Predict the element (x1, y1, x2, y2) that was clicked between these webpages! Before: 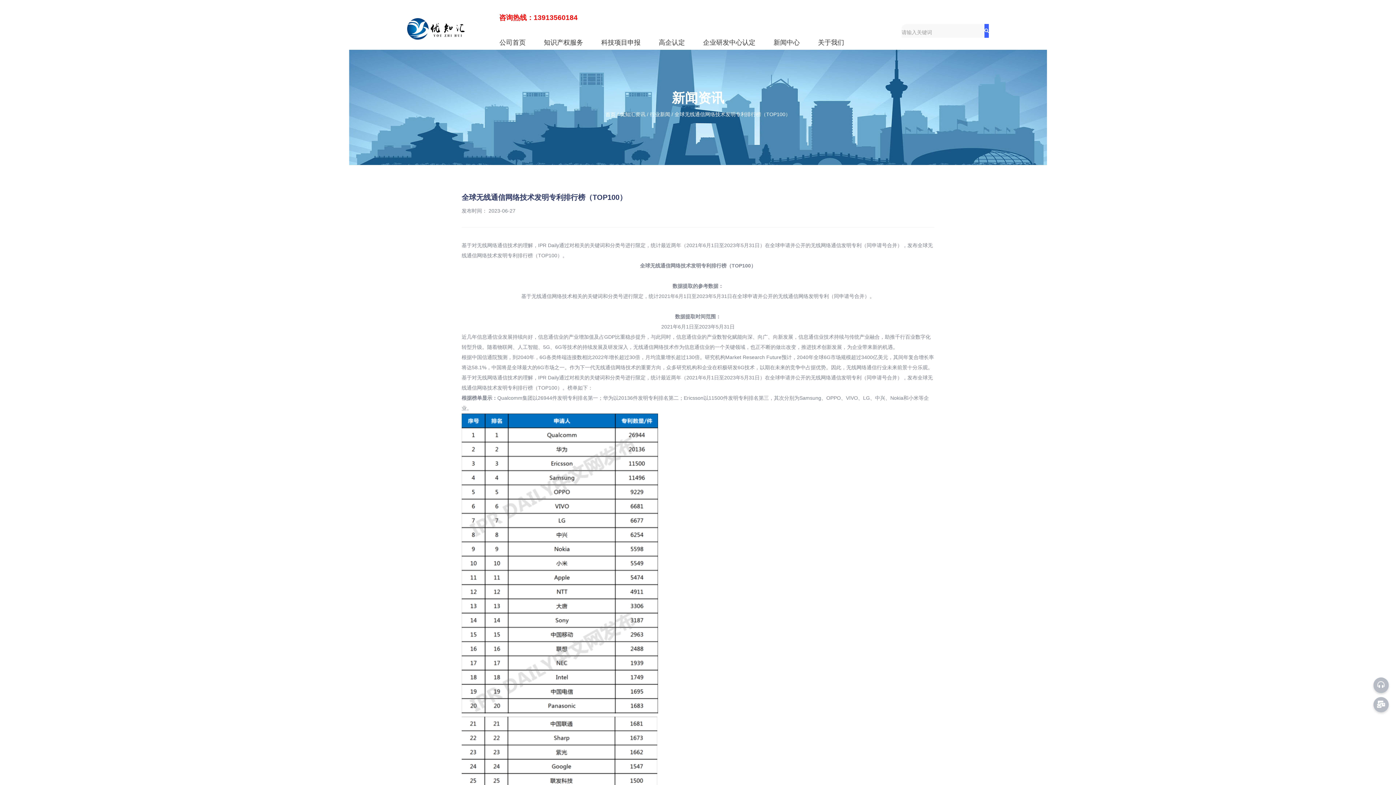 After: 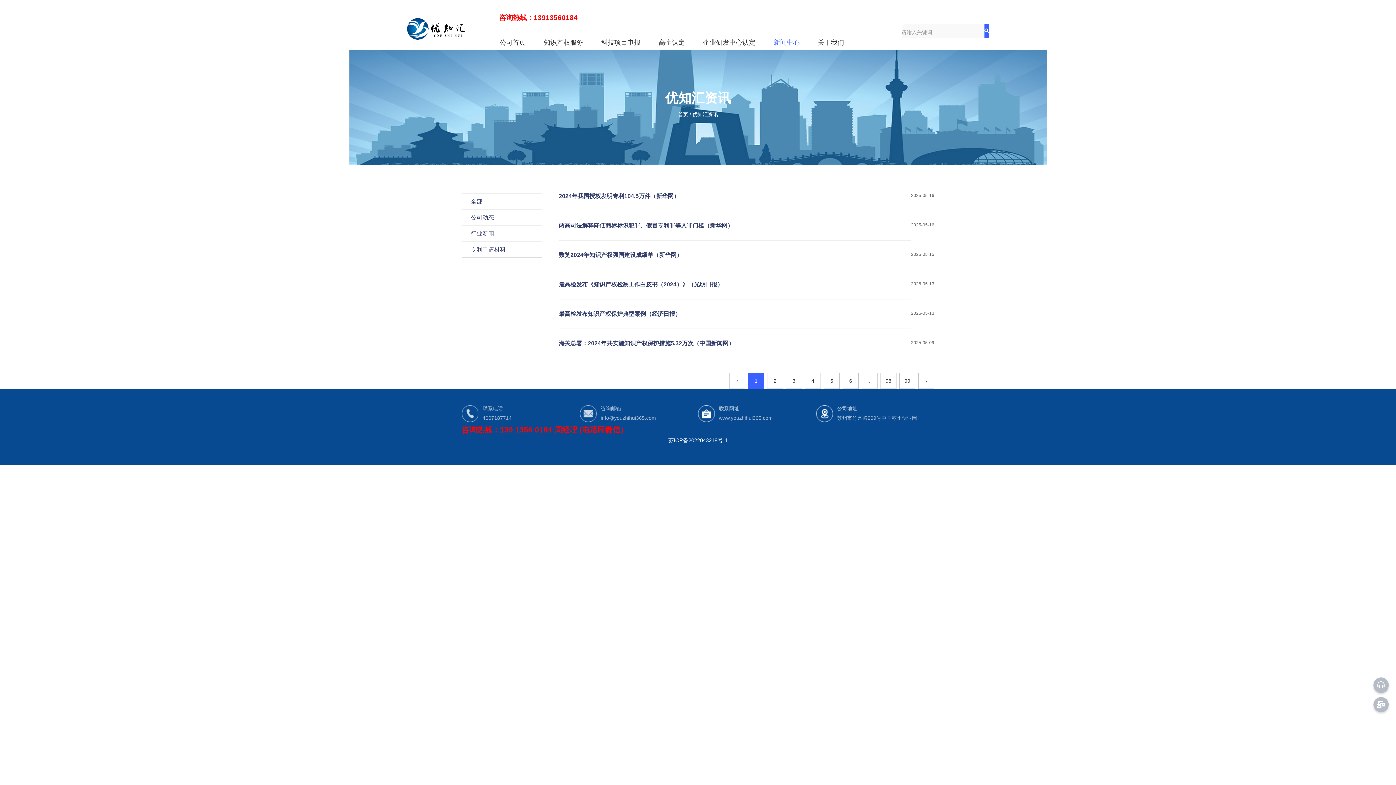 Action: label: 新闻中心 bbox: (766, 35, 807, 49)